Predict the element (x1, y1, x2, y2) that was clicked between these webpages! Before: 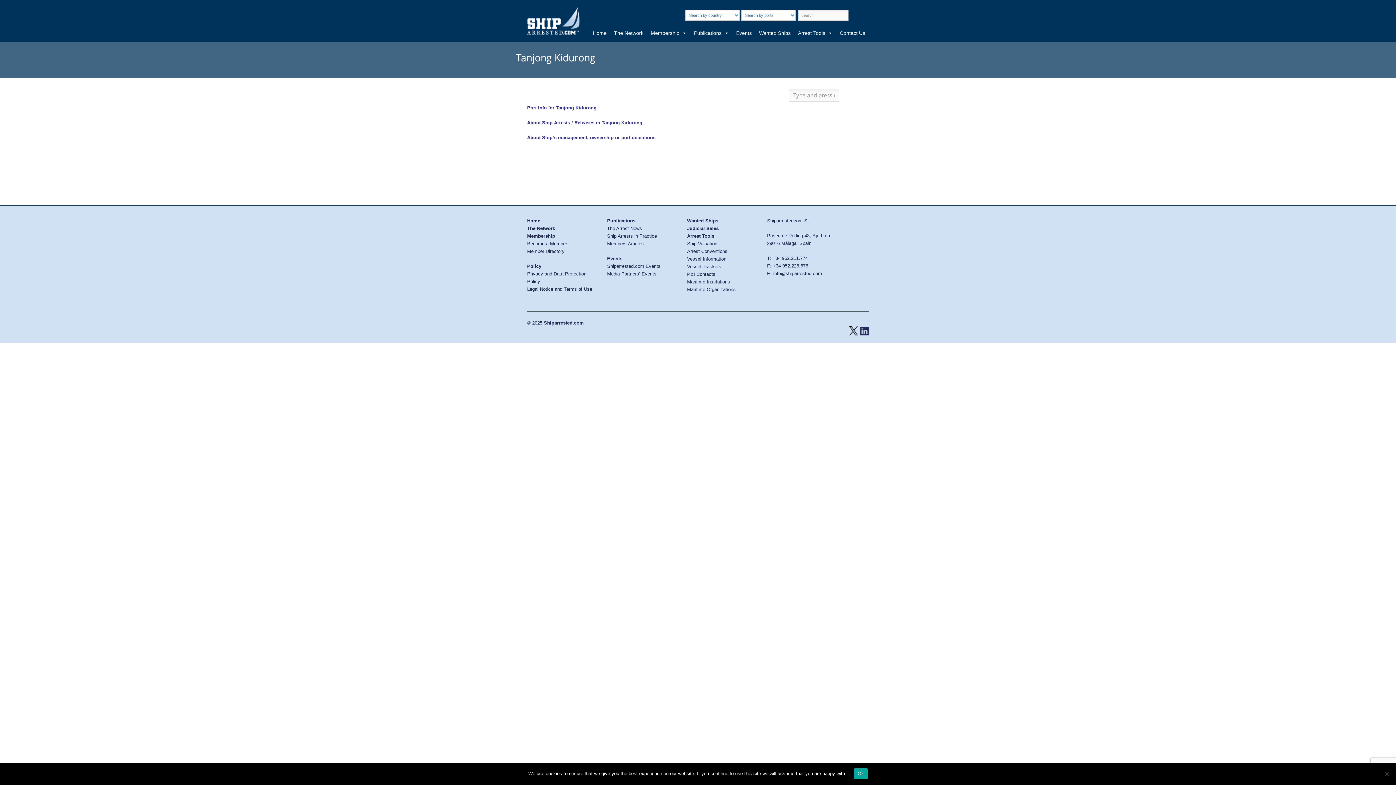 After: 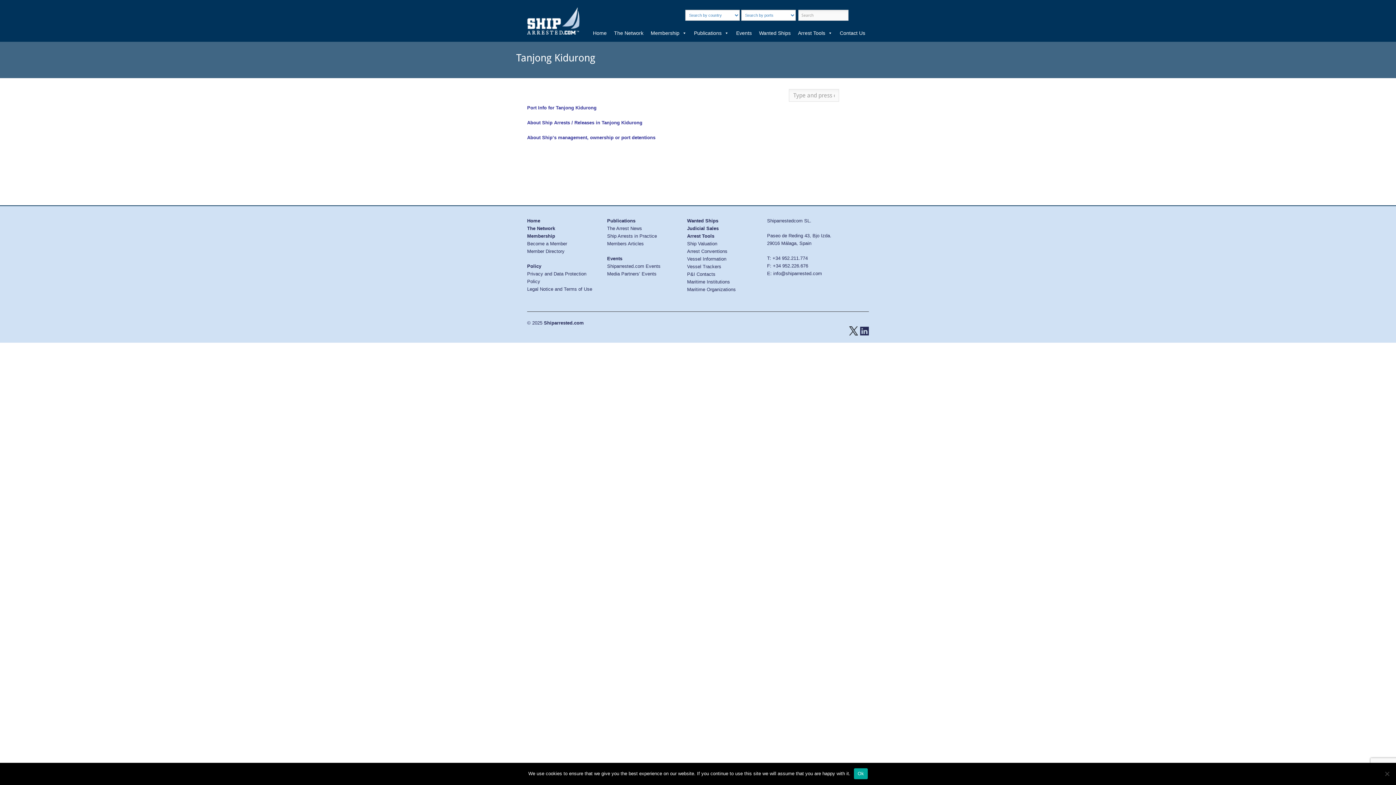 Action: bbox: (849, 326, 860, 335)